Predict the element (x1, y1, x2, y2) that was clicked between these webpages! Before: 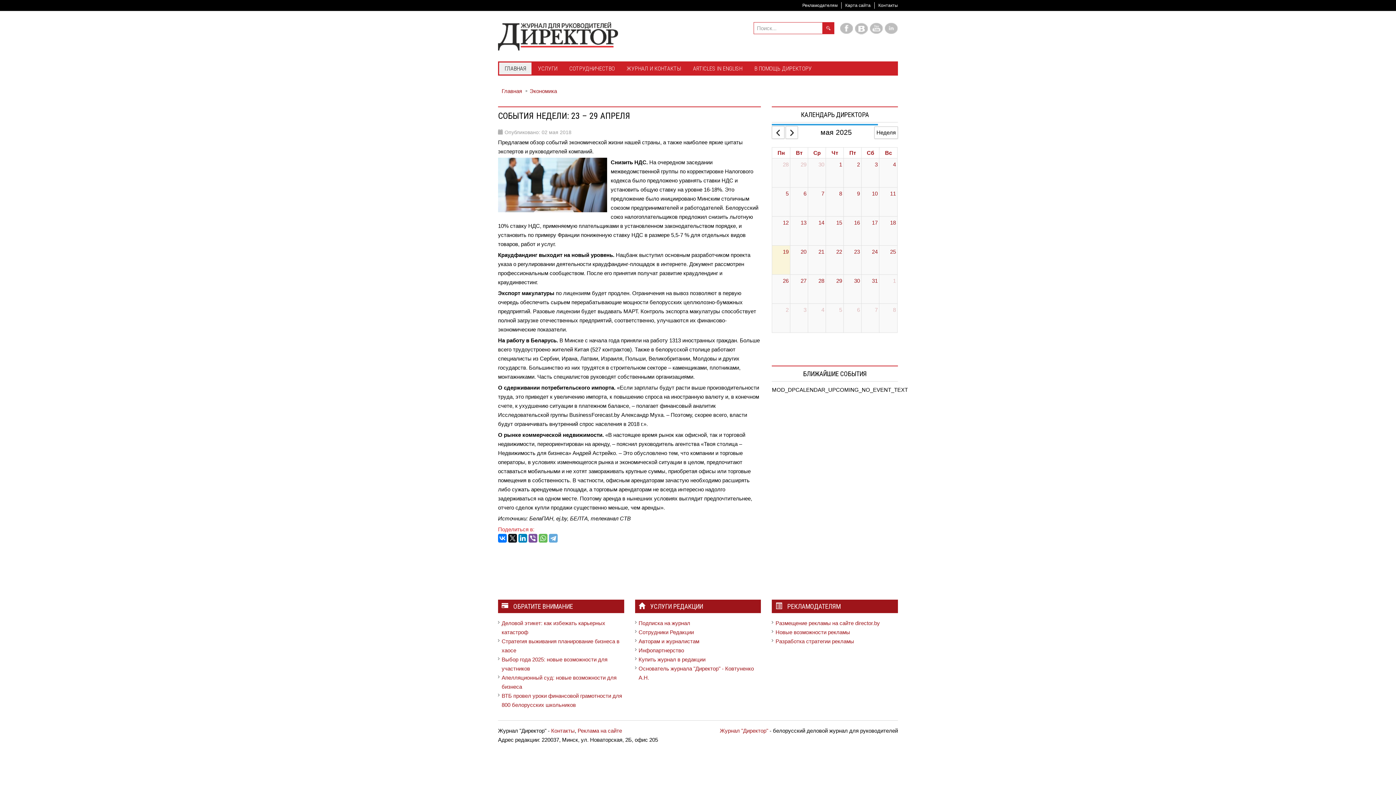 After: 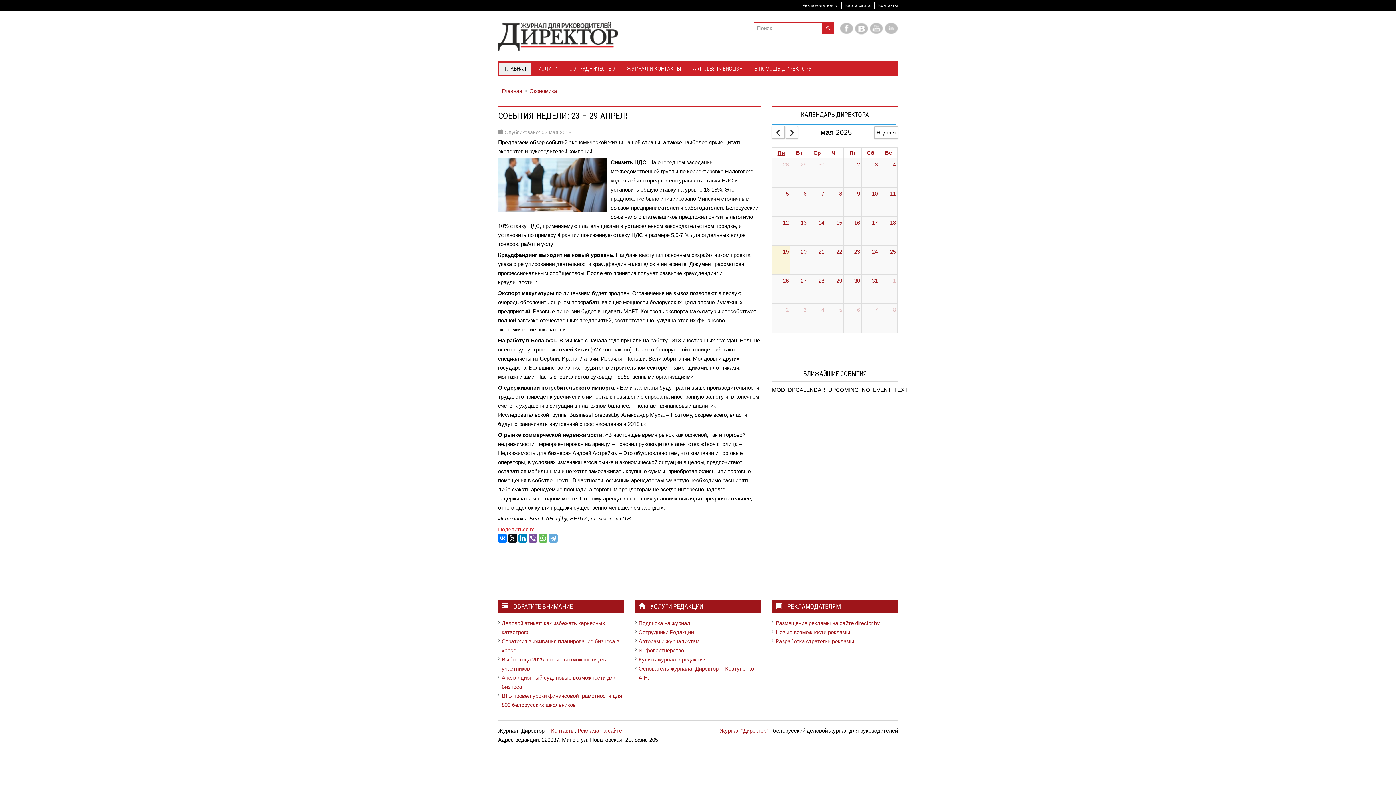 Action: label: Monday bbox: (776, 147, 786, 158)